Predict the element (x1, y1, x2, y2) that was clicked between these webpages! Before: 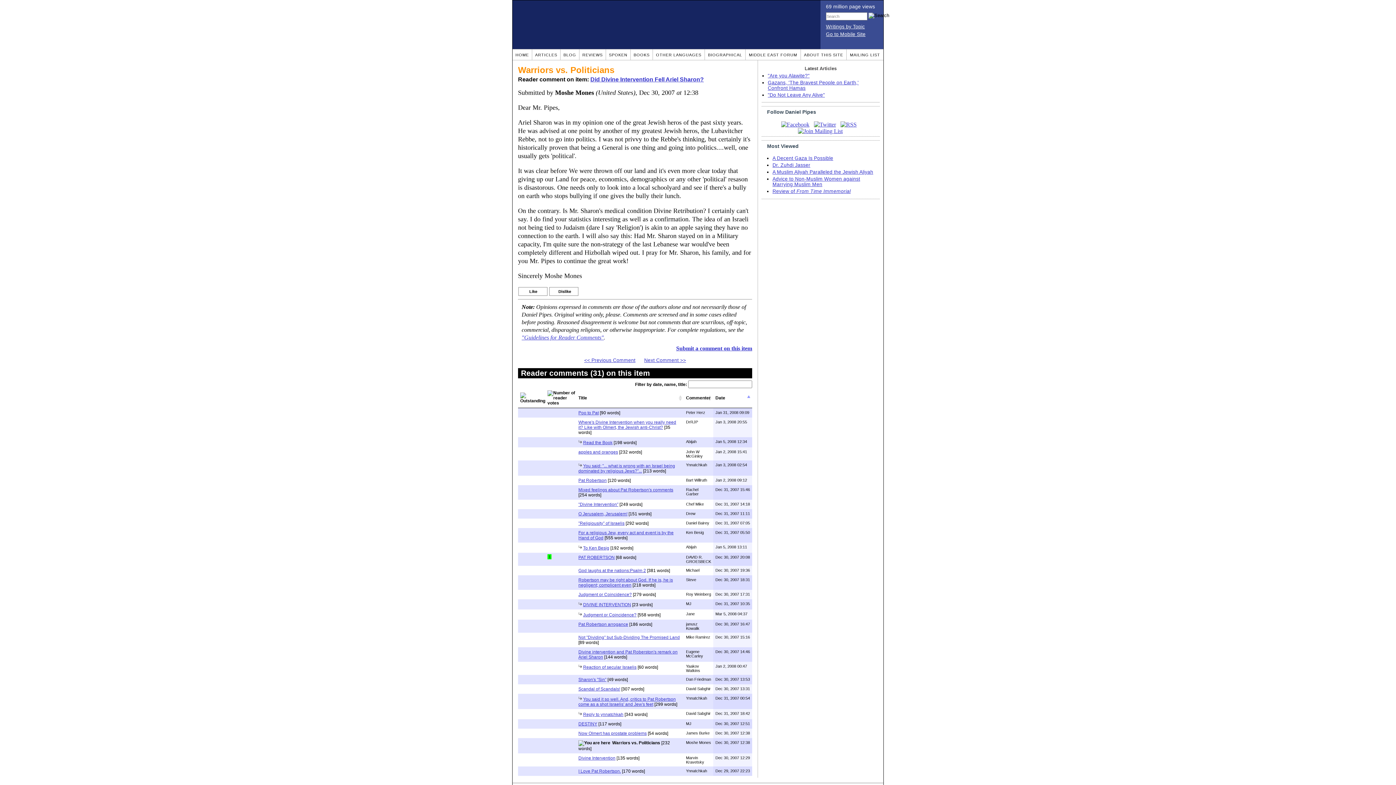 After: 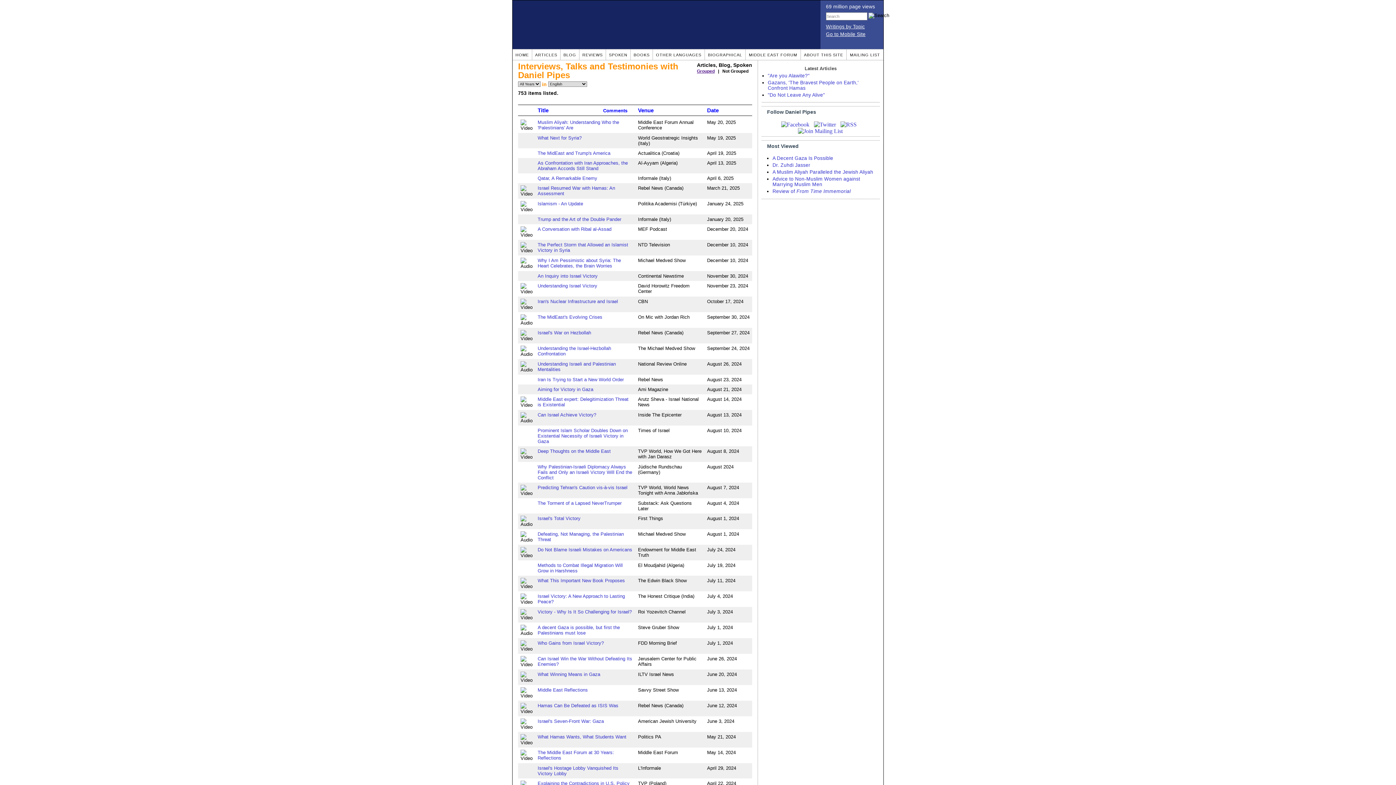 Action: bbox: (609, 52, 627, 57) label: SPOKEN